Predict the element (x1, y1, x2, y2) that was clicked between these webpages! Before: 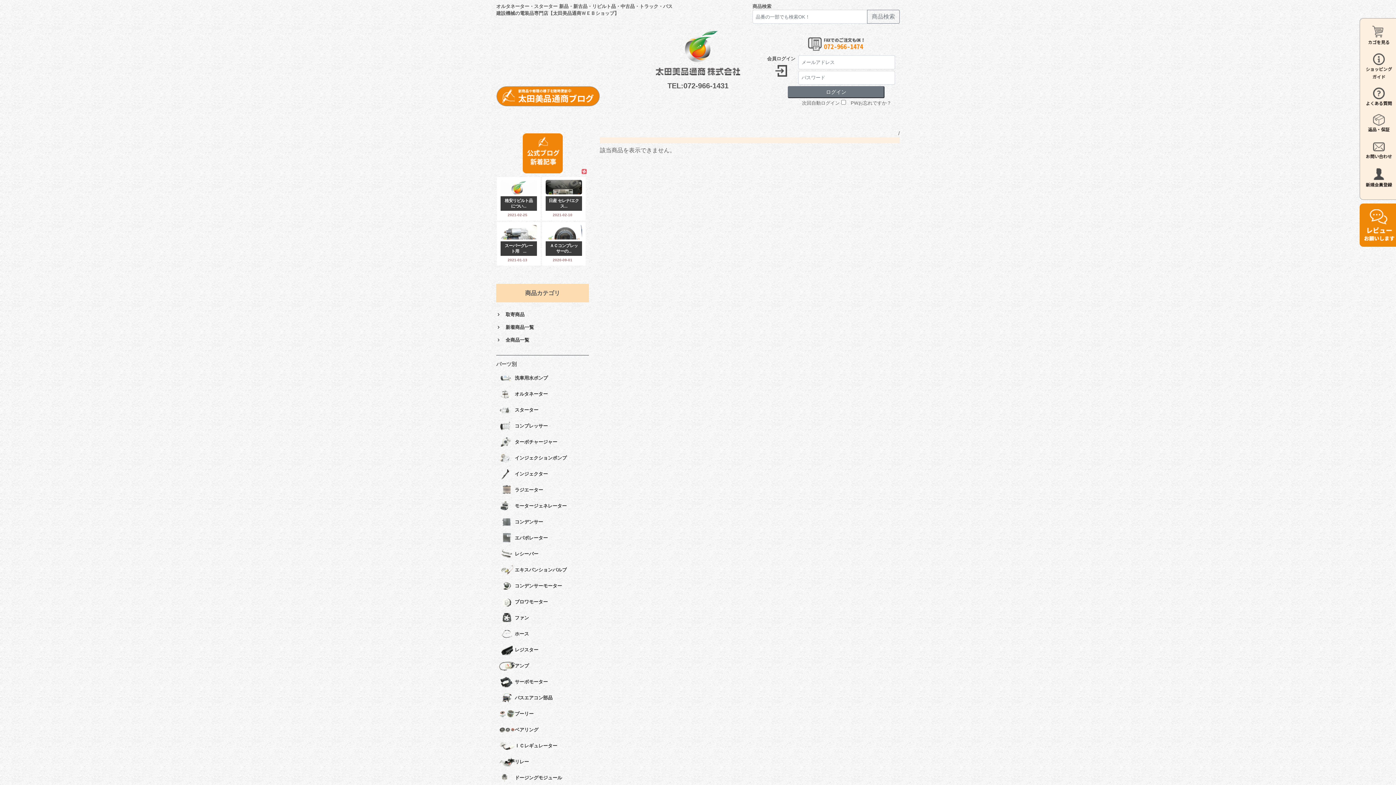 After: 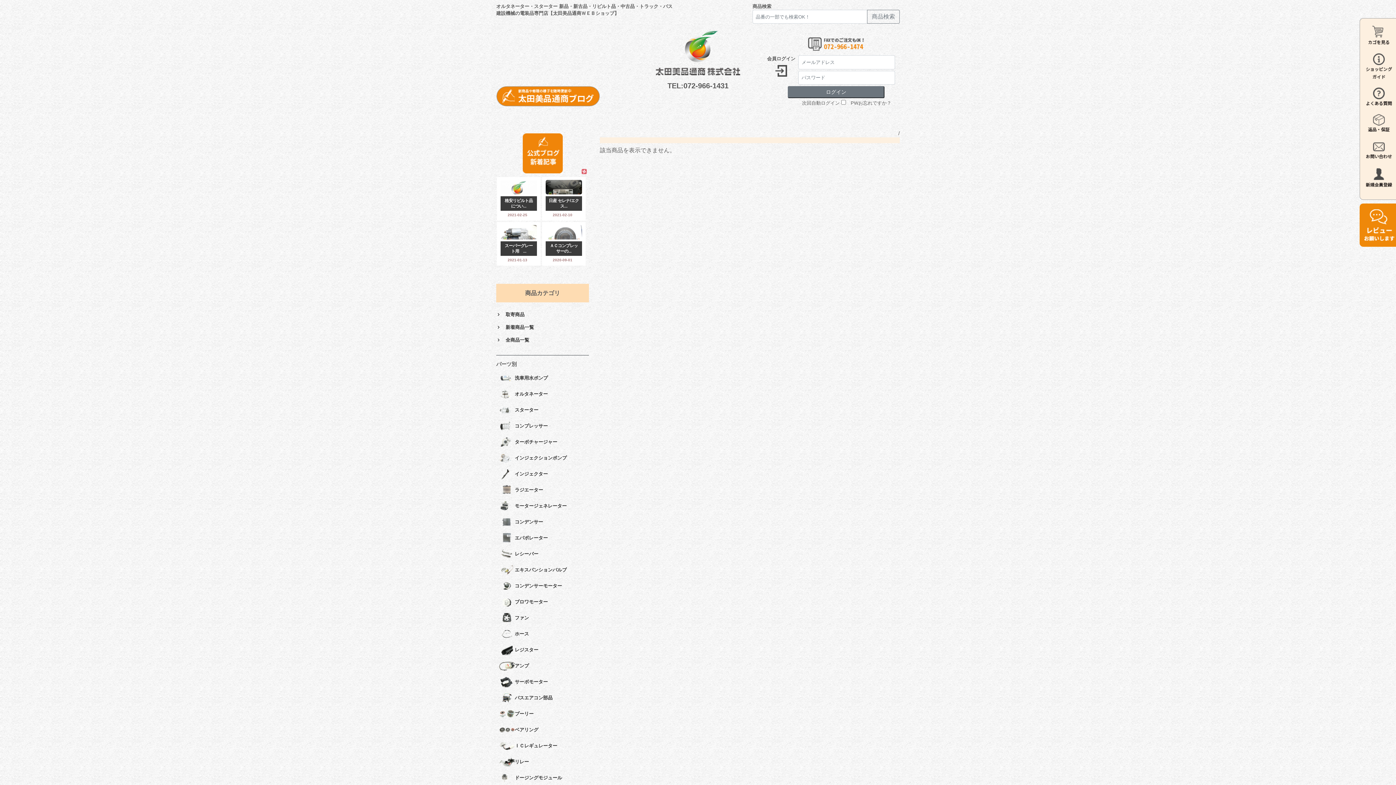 Action: bbox: (545, 225, 582, 239)